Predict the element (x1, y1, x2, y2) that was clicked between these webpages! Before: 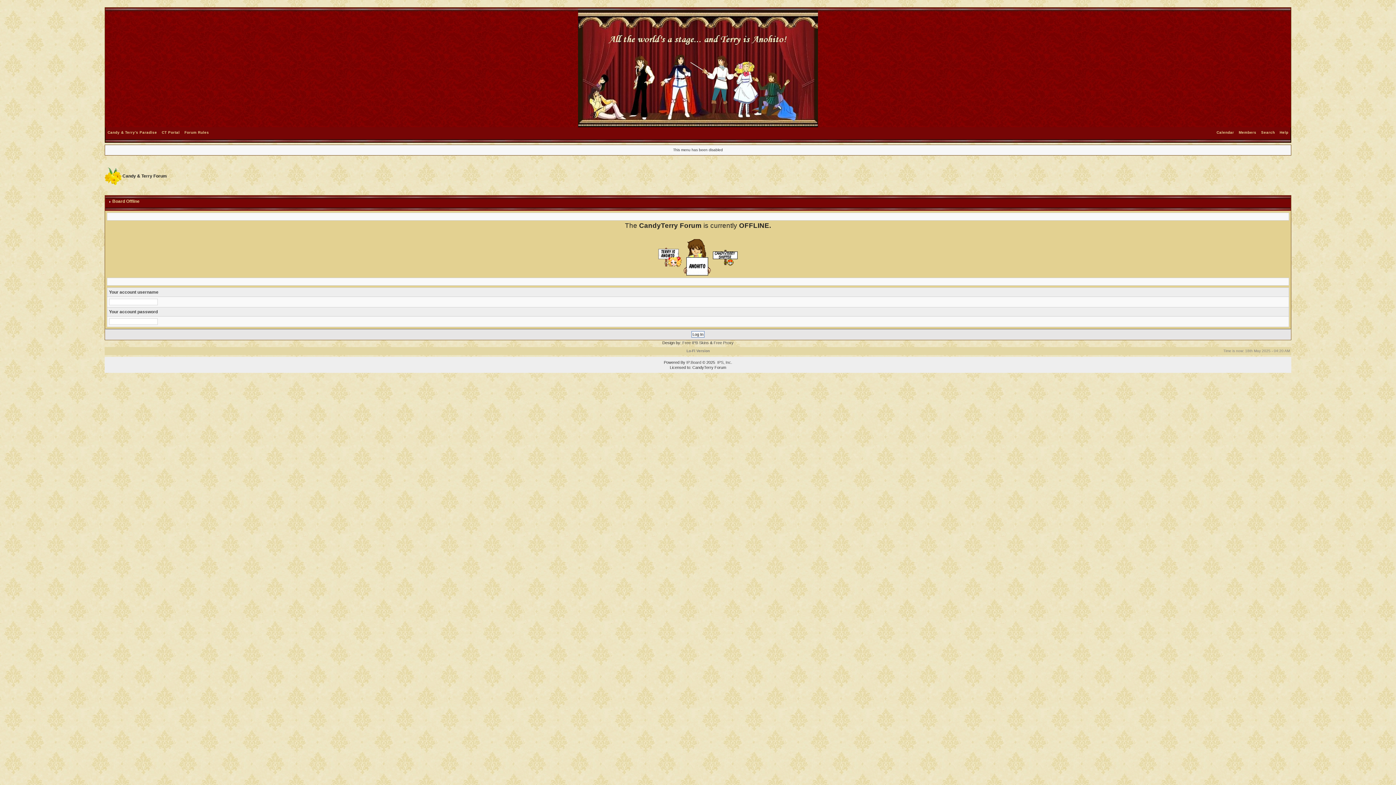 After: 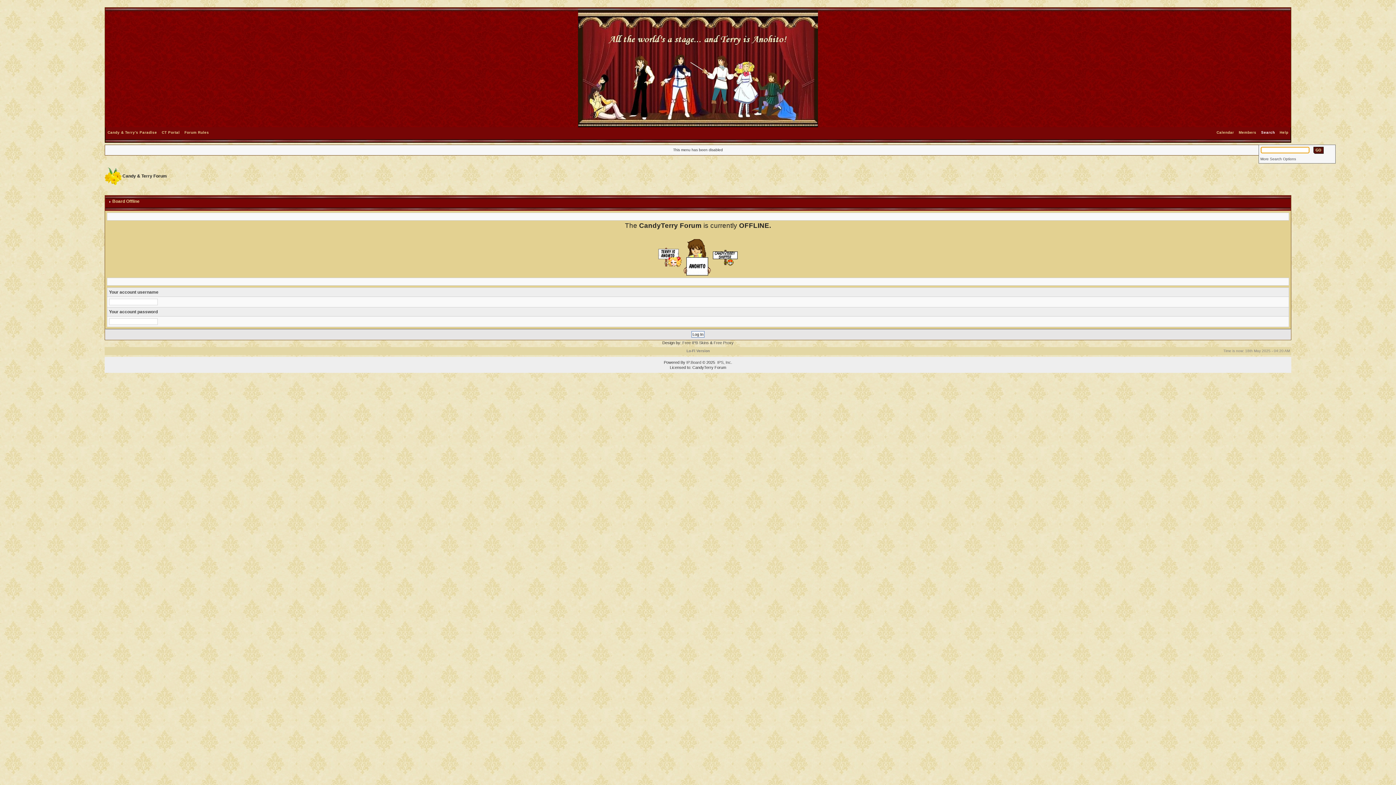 Action: label: Search bbox: (1259, 130, 1277, 134)